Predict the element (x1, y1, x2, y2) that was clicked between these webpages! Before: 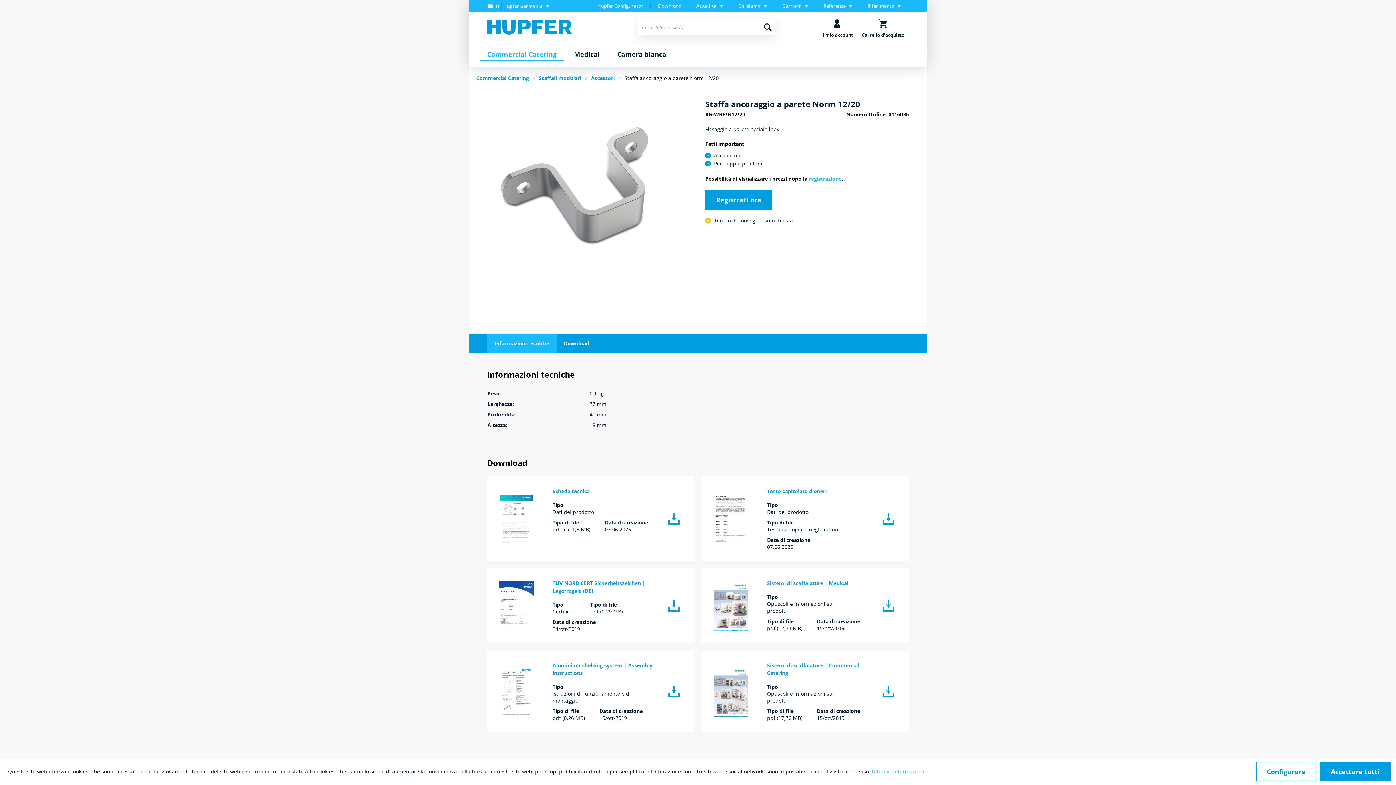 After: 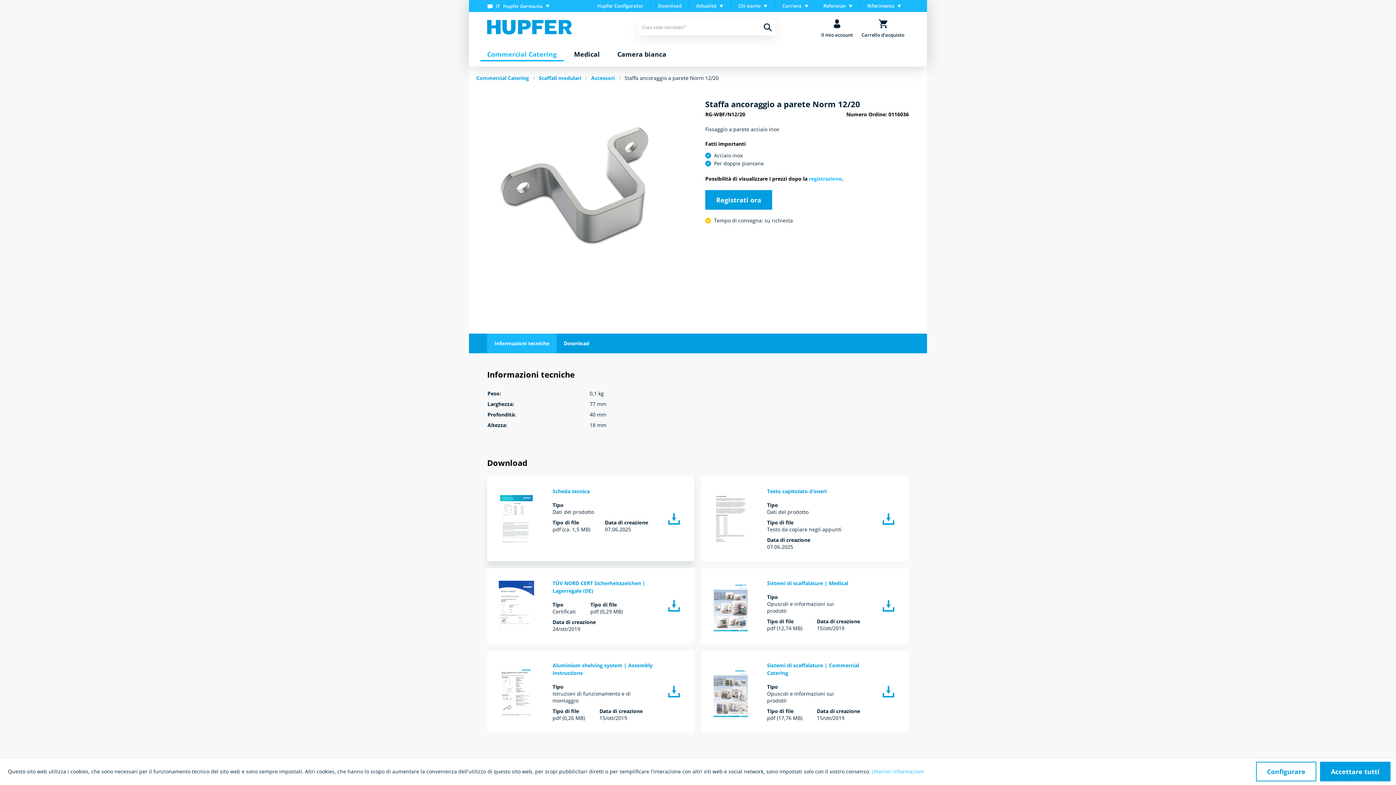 Action: label: Scheda tecnica
Tipo
Dati del prodotto
Tipo di file
pdf (ca. 1,5 MB)
Data di creazione
07.06.2025 bbox: (487, 476, 694, 561)